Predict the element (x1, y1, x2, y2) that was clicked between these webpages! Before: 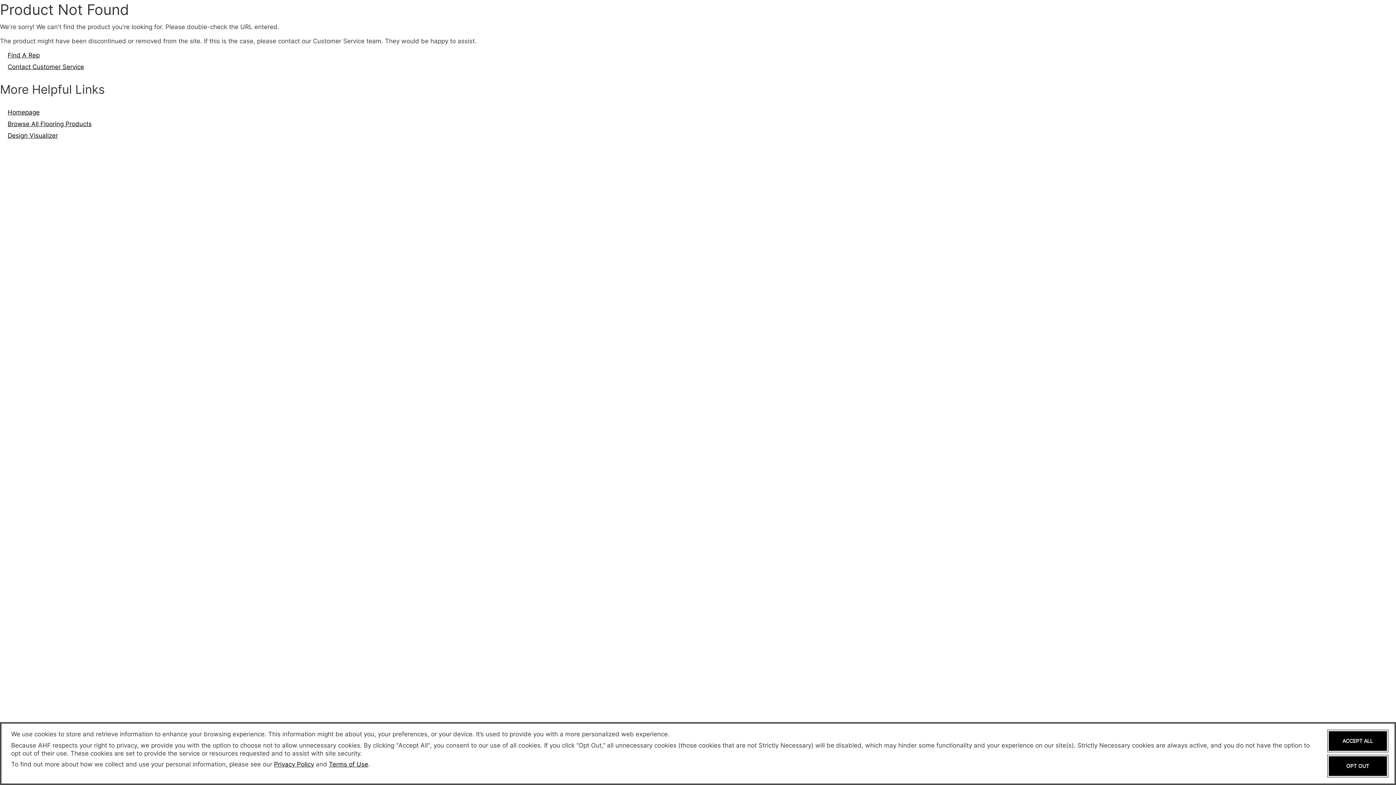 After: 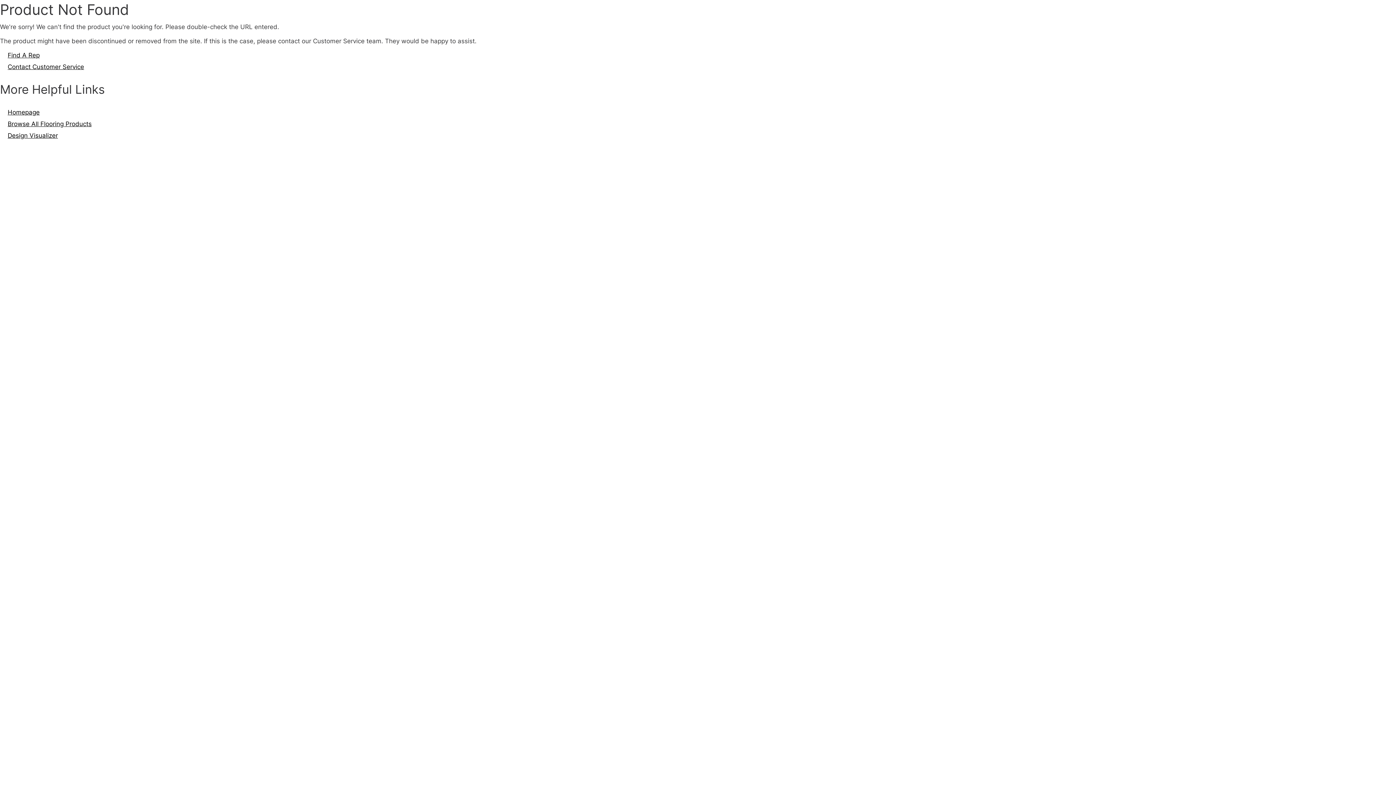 Action: label: OPT OUT bbox: (1327, 755, 1388, 777)